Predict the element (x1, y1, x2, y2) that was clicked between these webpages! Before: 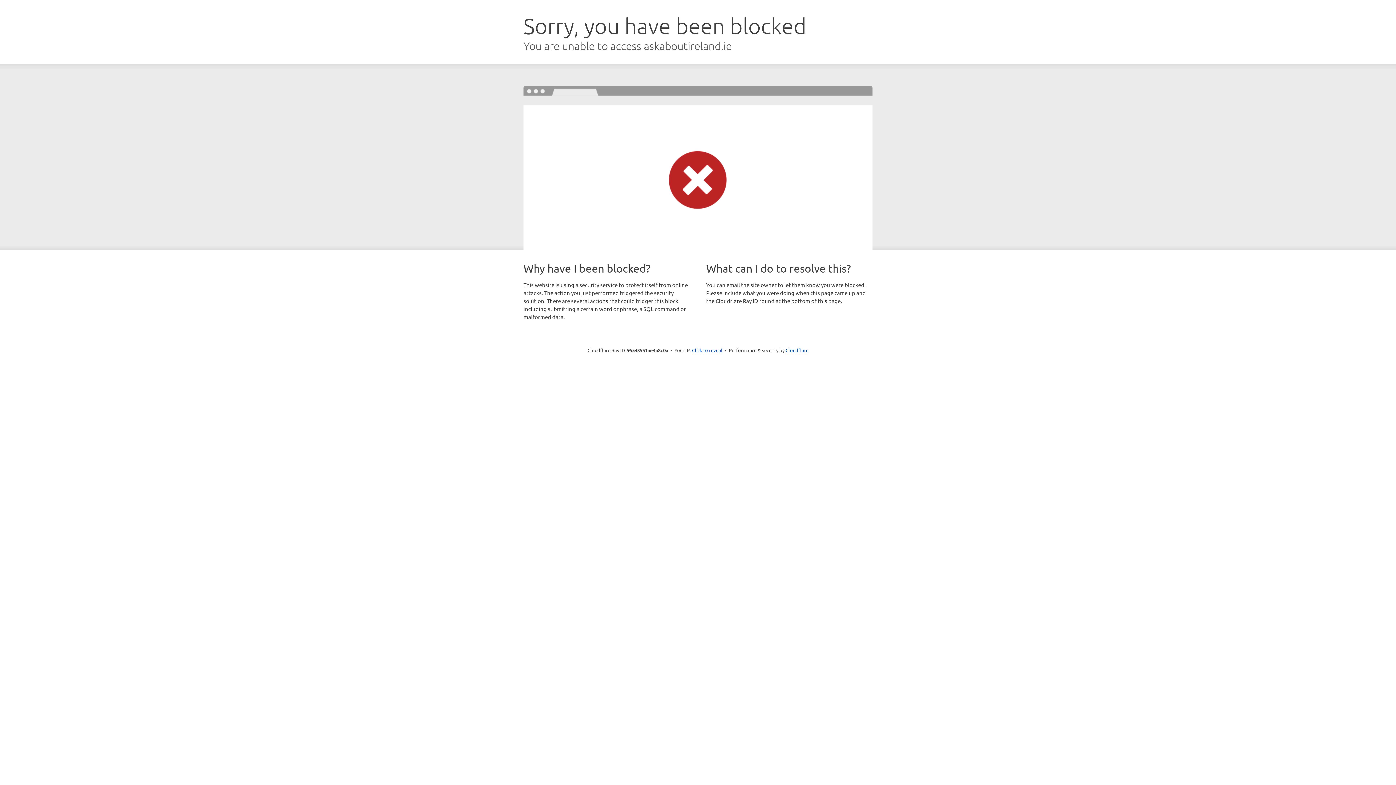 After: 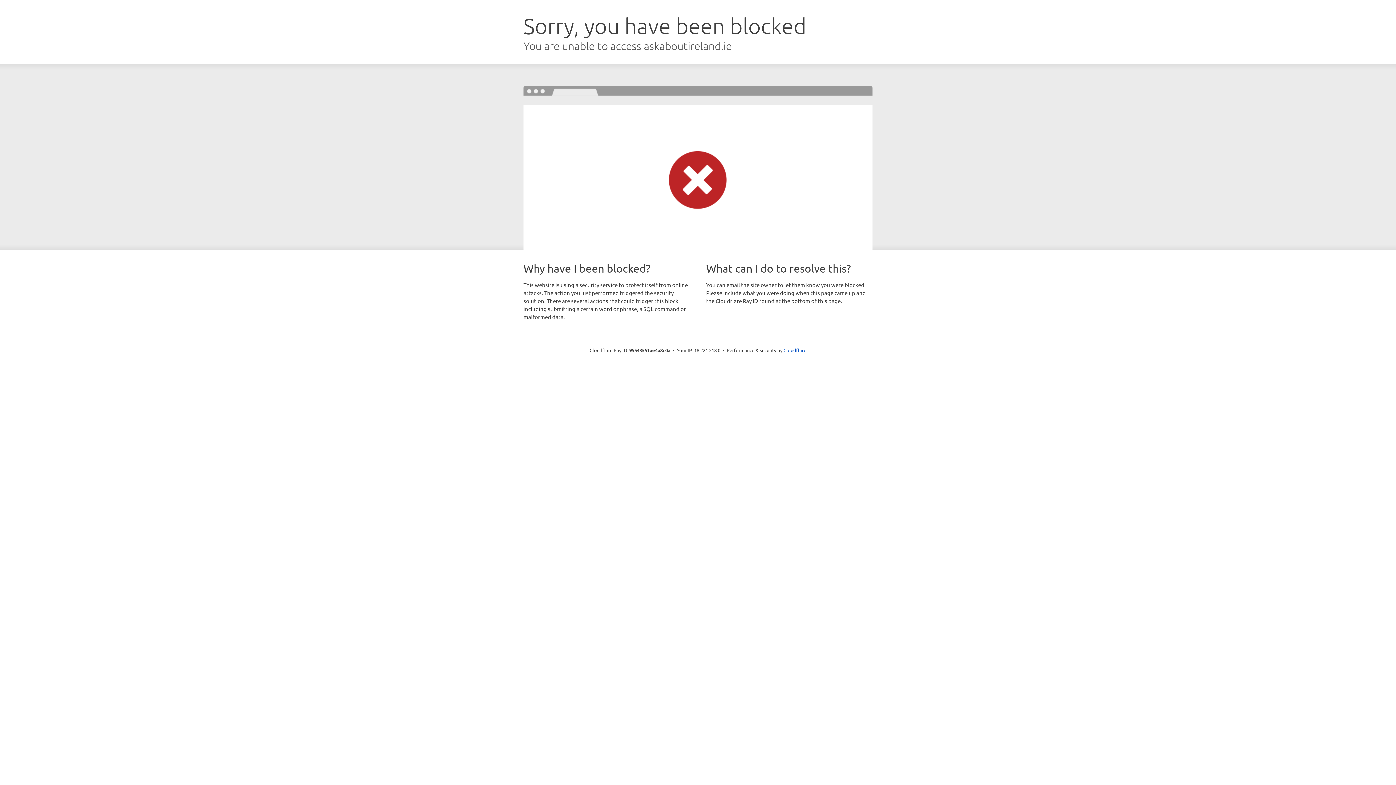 Action: label: Click to reveal bbox: (692, 346, 722, 353)